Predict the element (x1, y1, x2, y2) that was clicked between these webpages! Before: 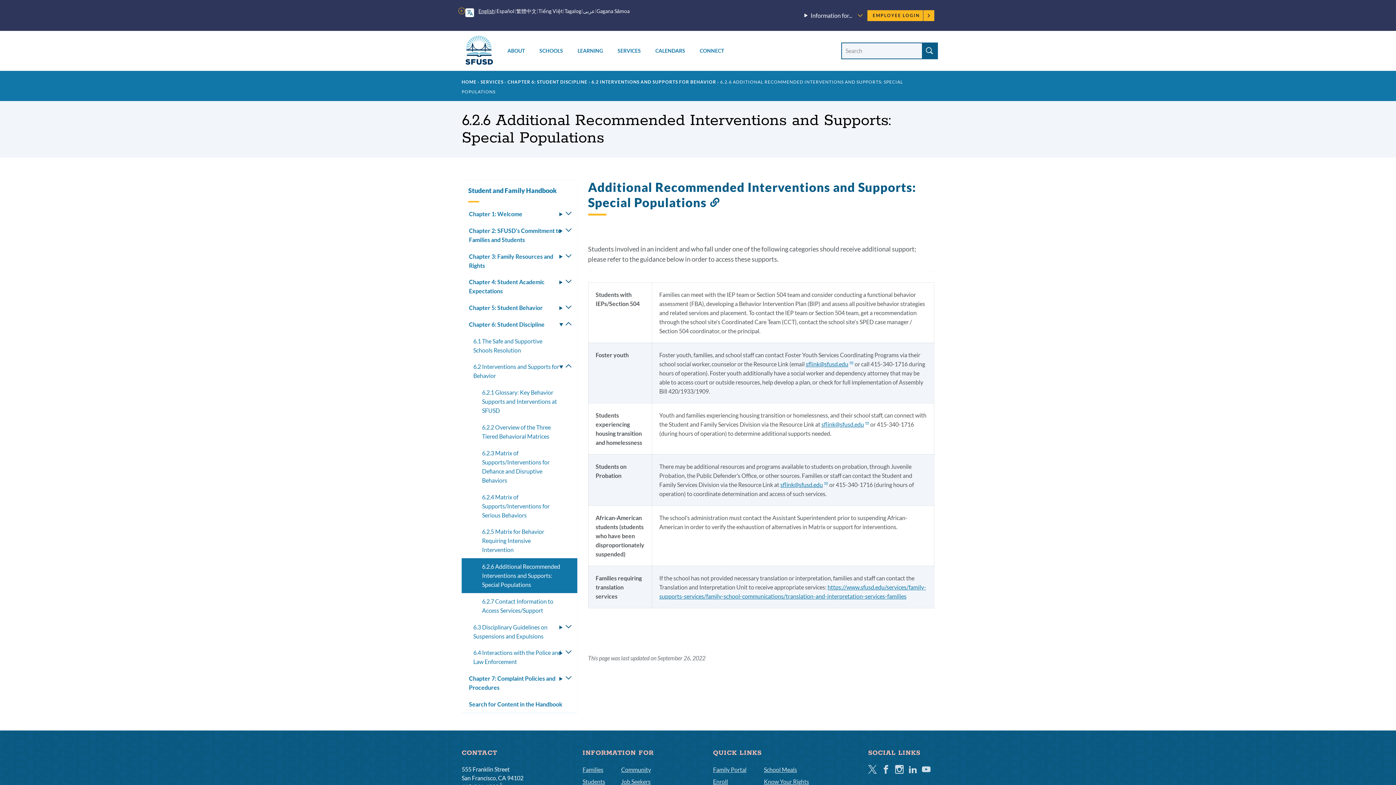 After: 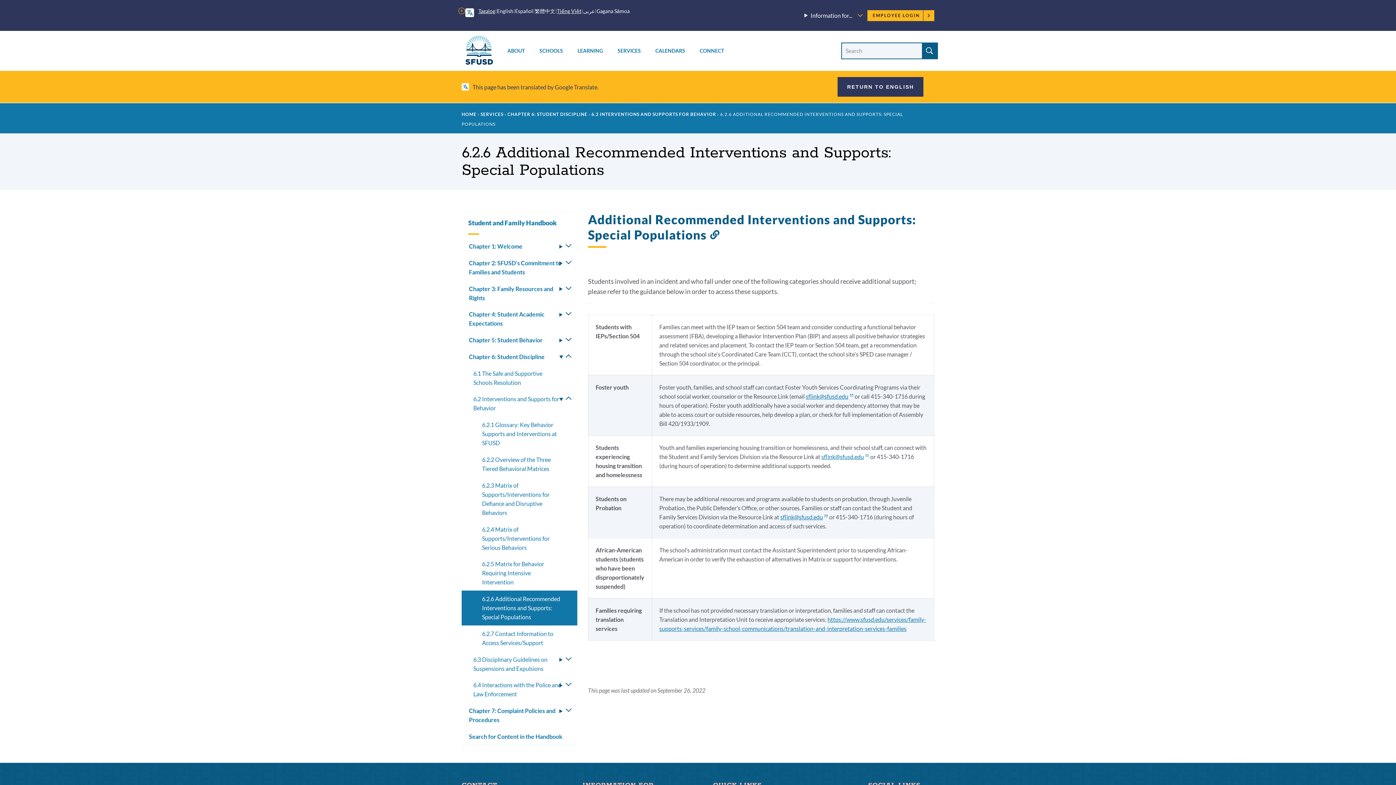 Action: bbox: (564, 7, 582, 15) label: Tagalog